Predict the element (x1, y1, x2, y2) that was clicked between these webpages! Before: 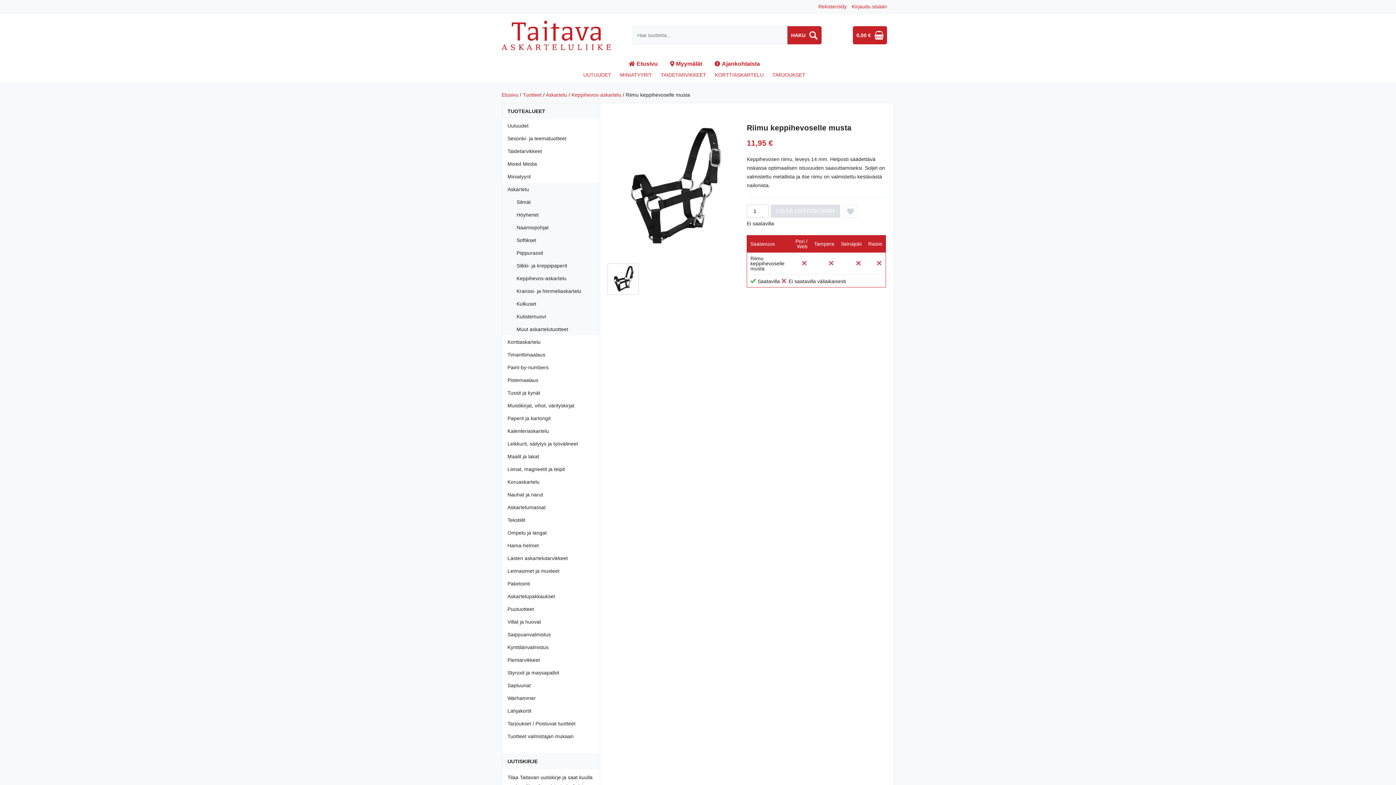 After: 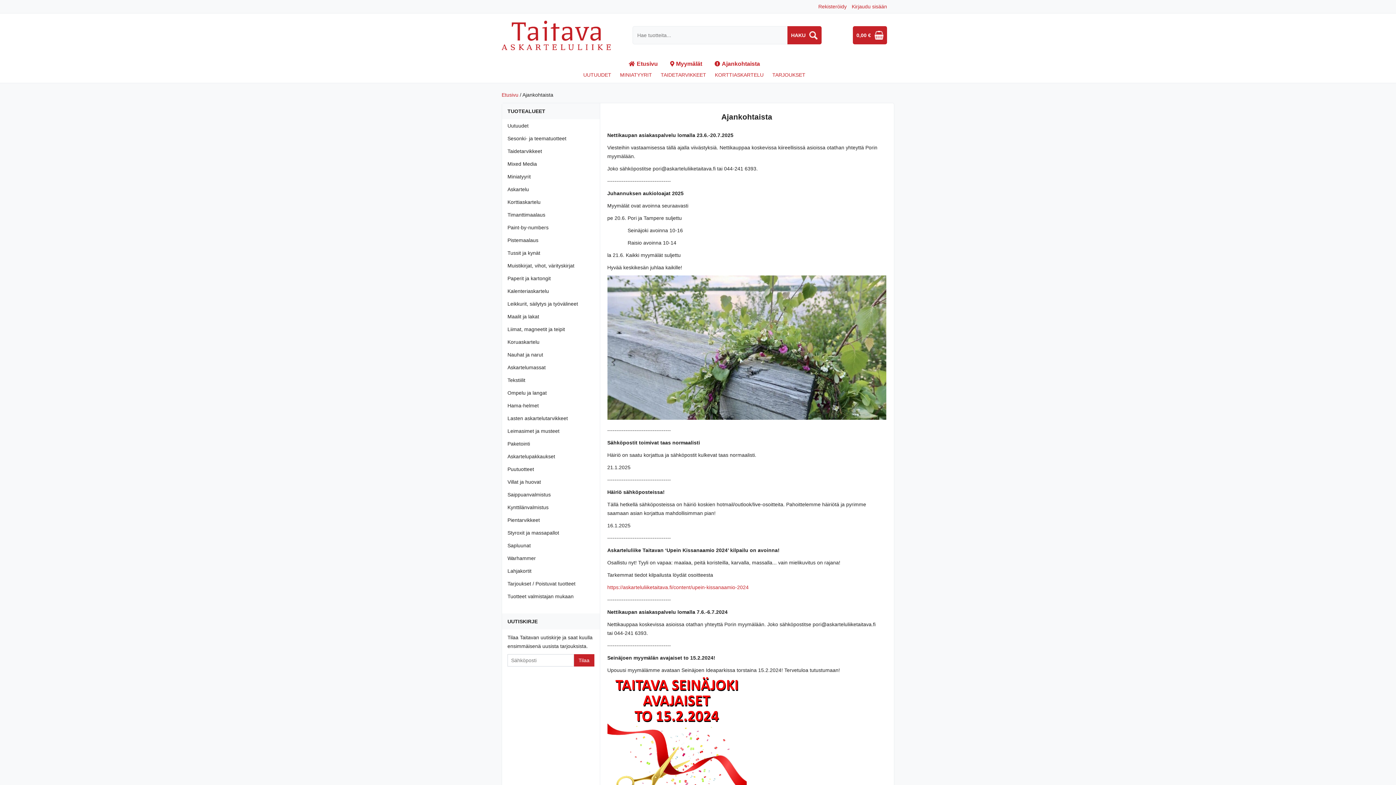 Action: bbox: (709, 57, 760, 70) label: Ajankohtaista